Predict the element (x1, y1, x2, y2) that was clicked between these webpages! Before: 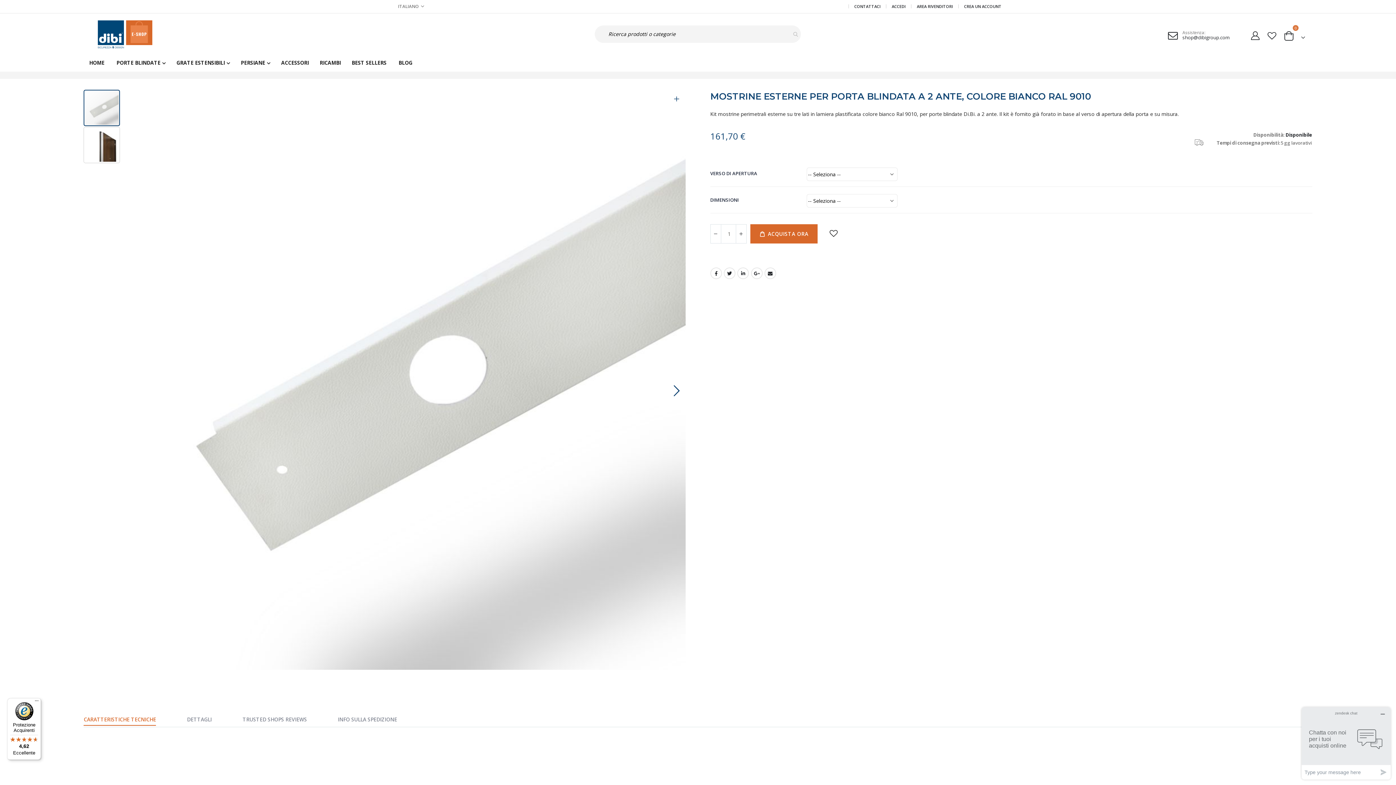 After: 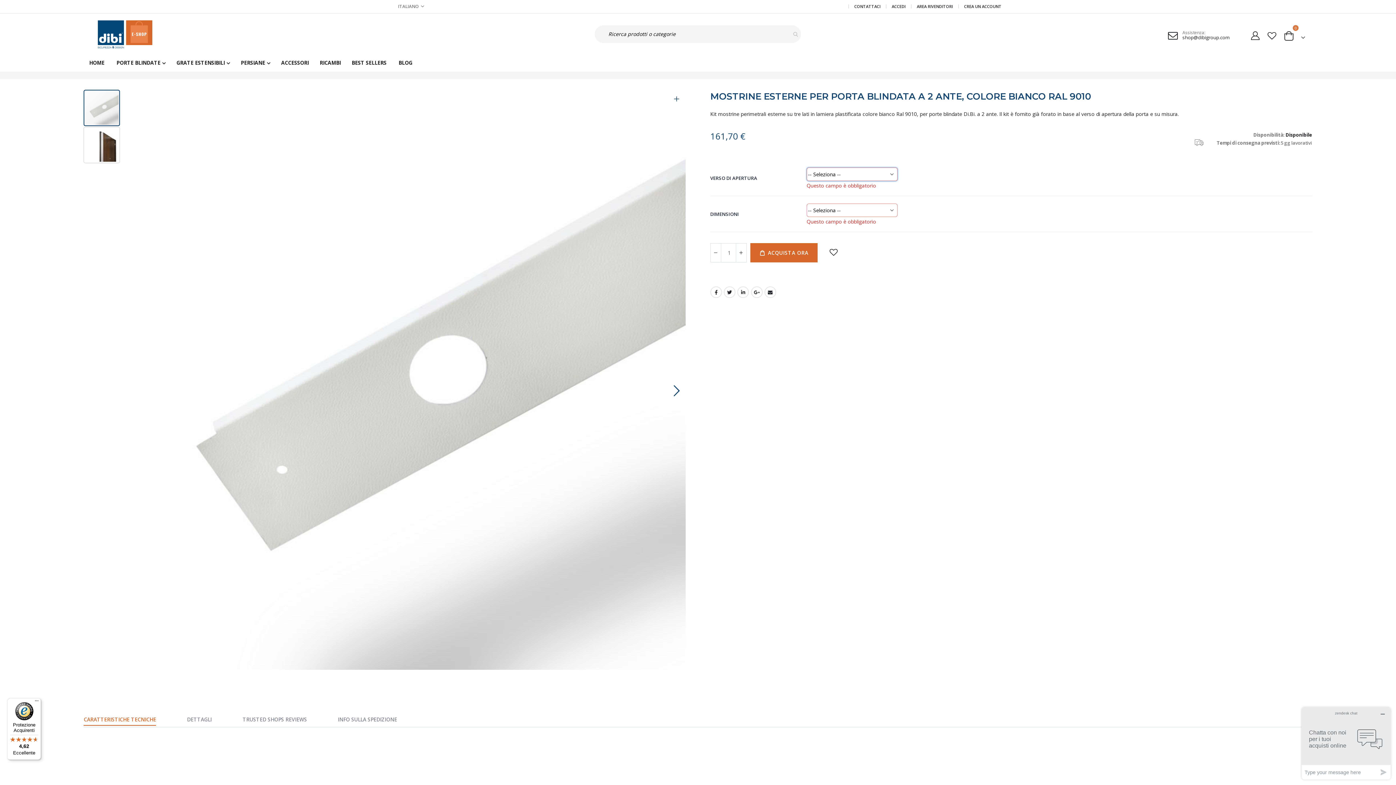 Action: bbox: (750, 224, 817, 243) label:  ACQUISTA ORA